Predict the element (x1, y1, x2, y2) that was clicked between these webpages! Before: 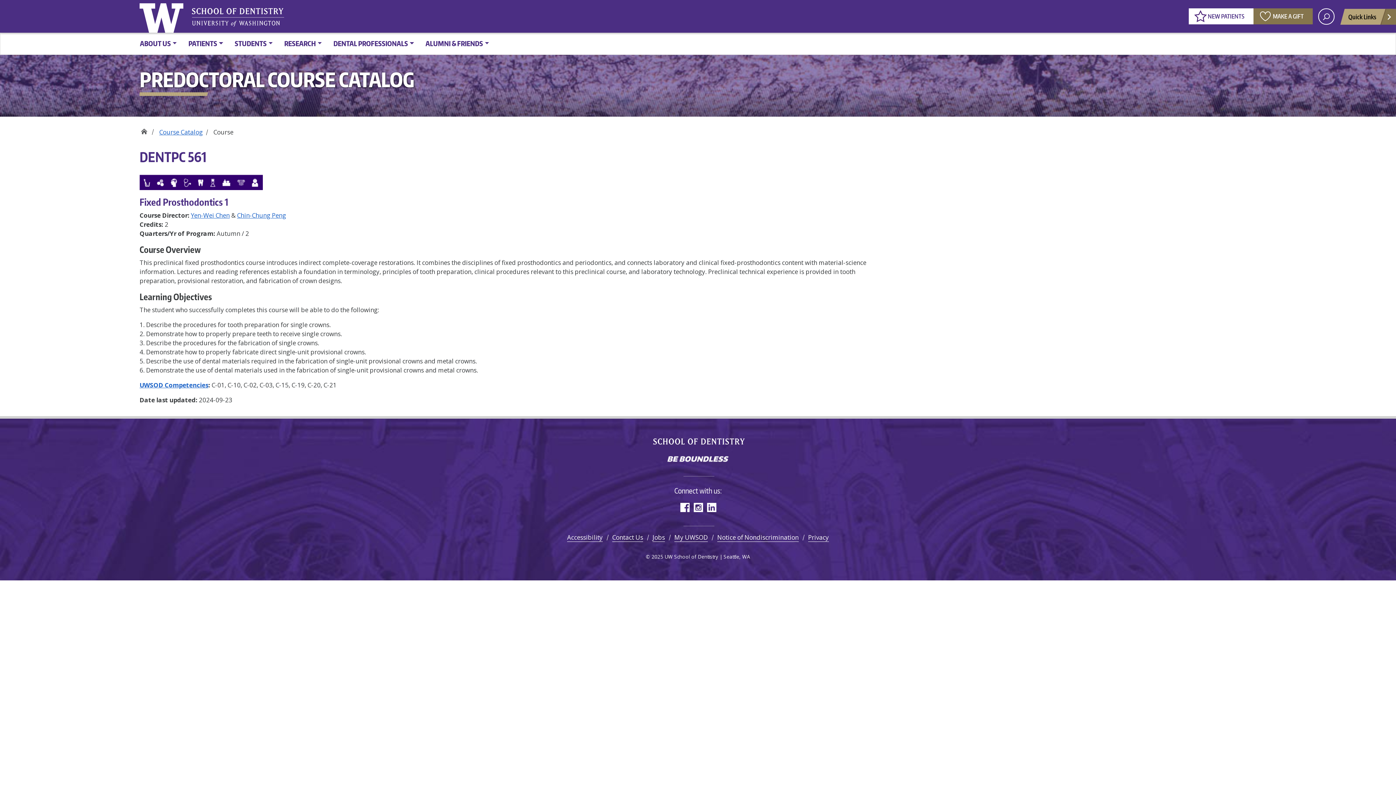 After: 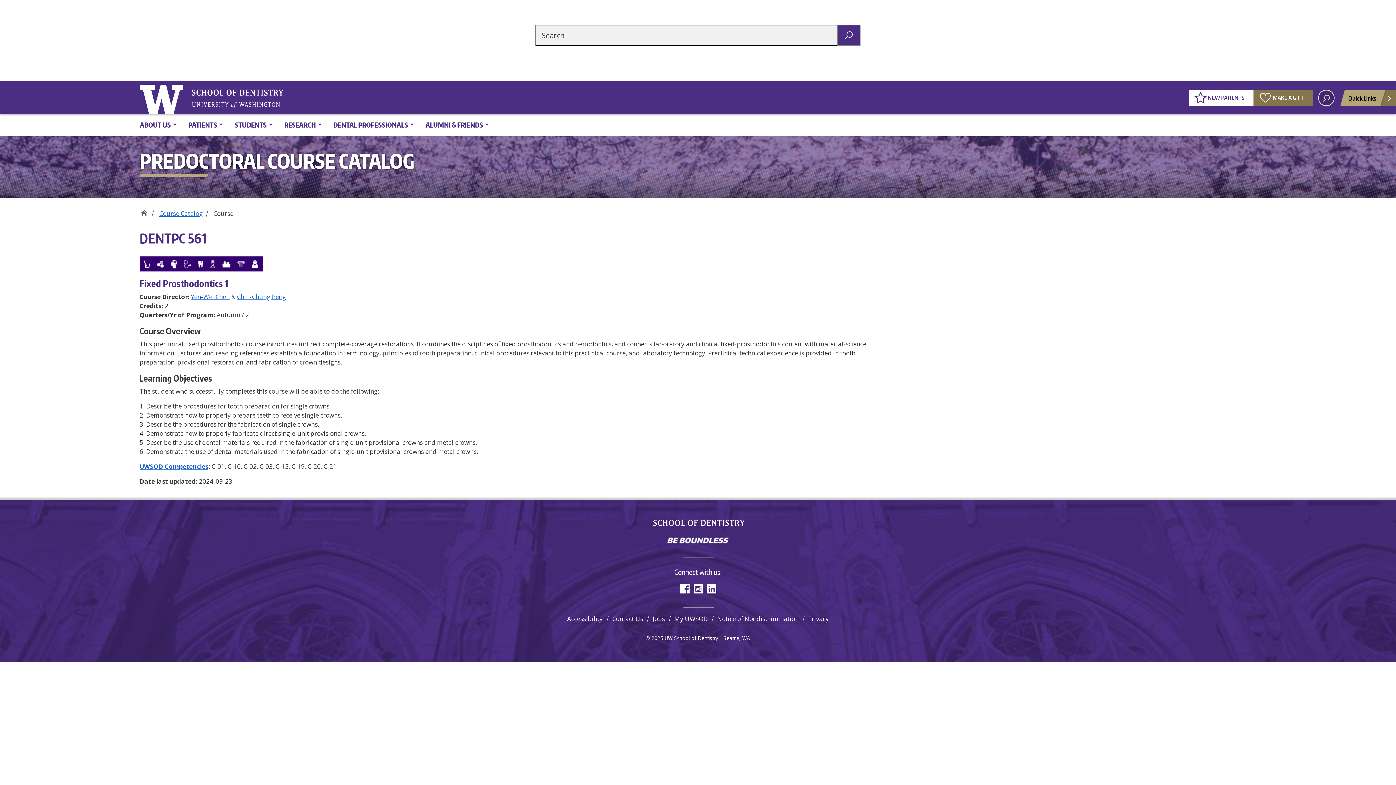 Action: bbox: (1318, 8, 1334, 24) label: open search area